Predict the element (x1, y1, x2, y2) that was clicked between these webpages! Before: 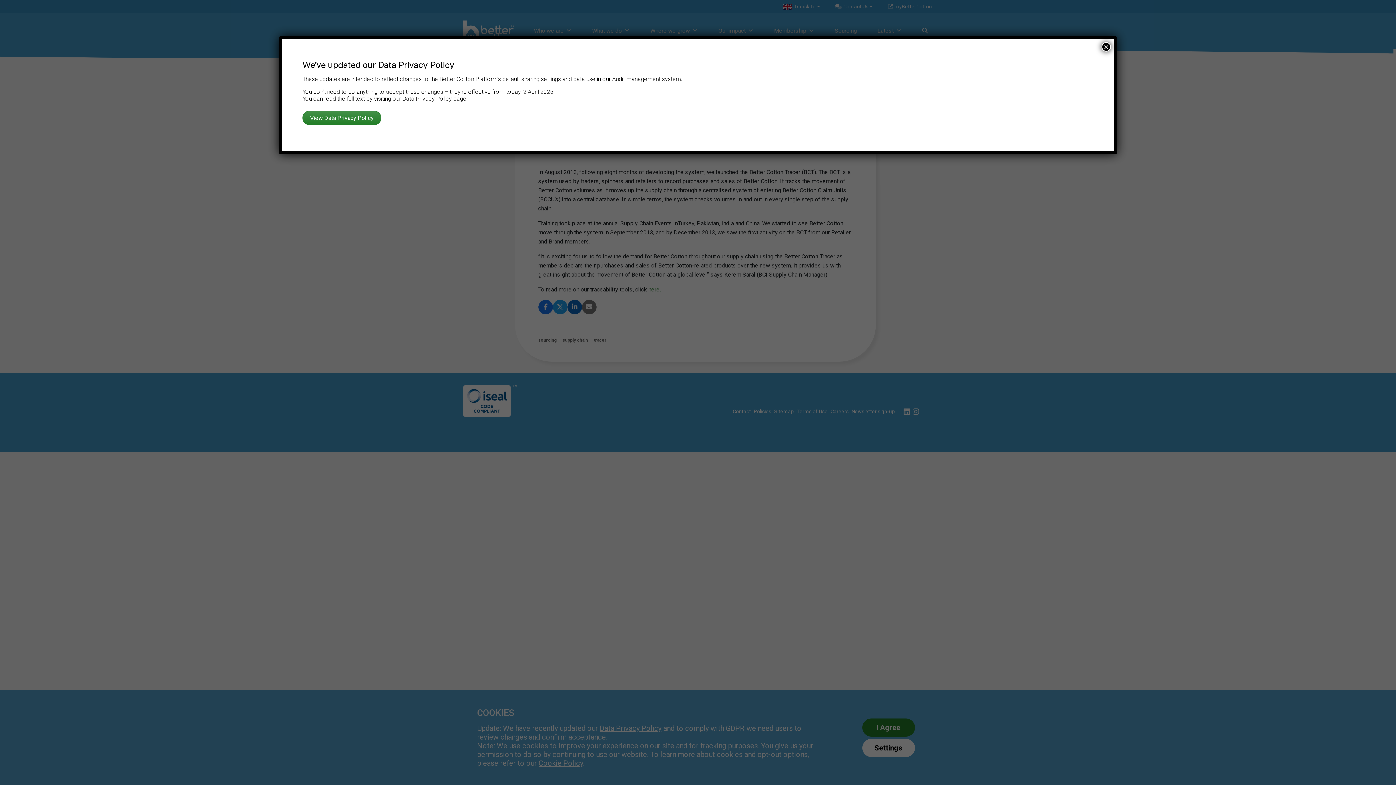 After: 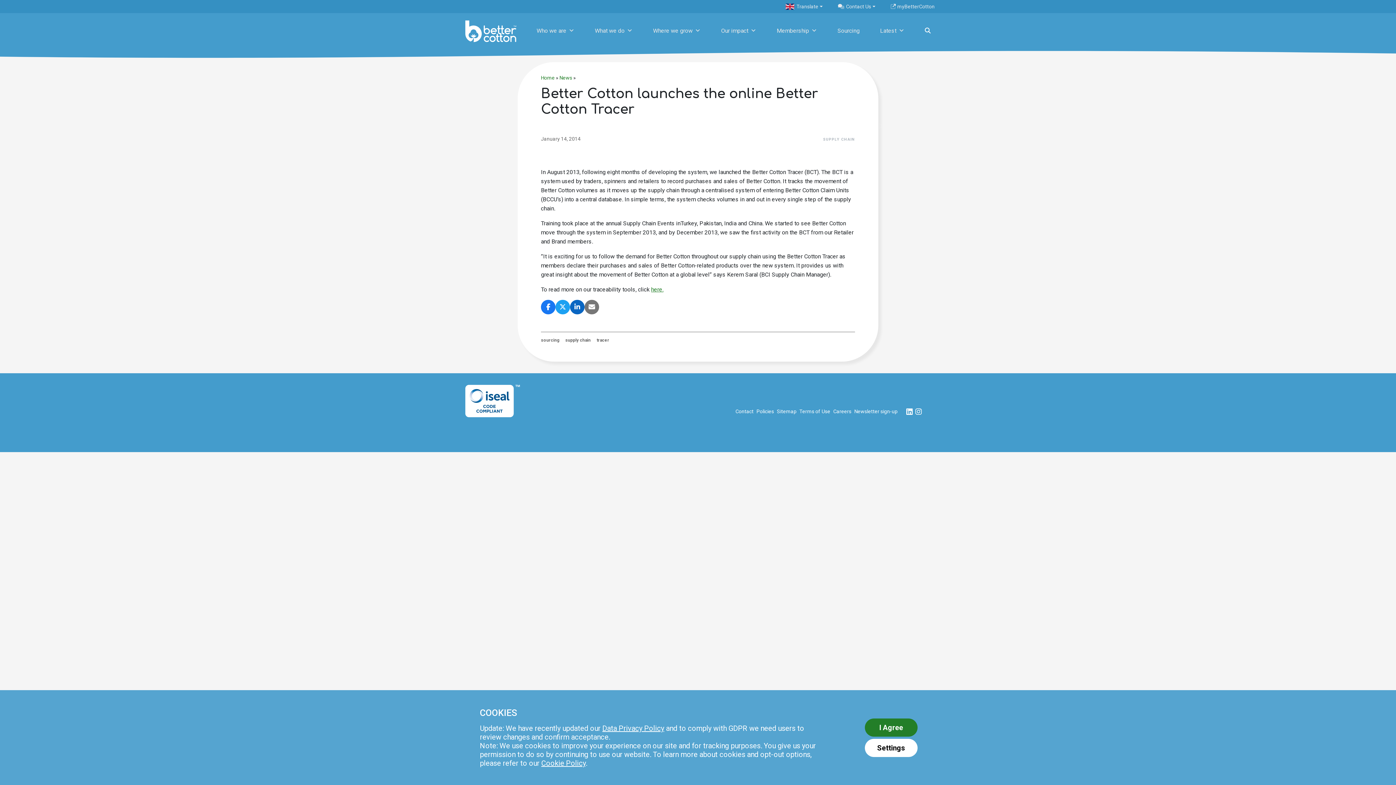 Action: bbox: (1101, 42, 1111, 51) label: Close